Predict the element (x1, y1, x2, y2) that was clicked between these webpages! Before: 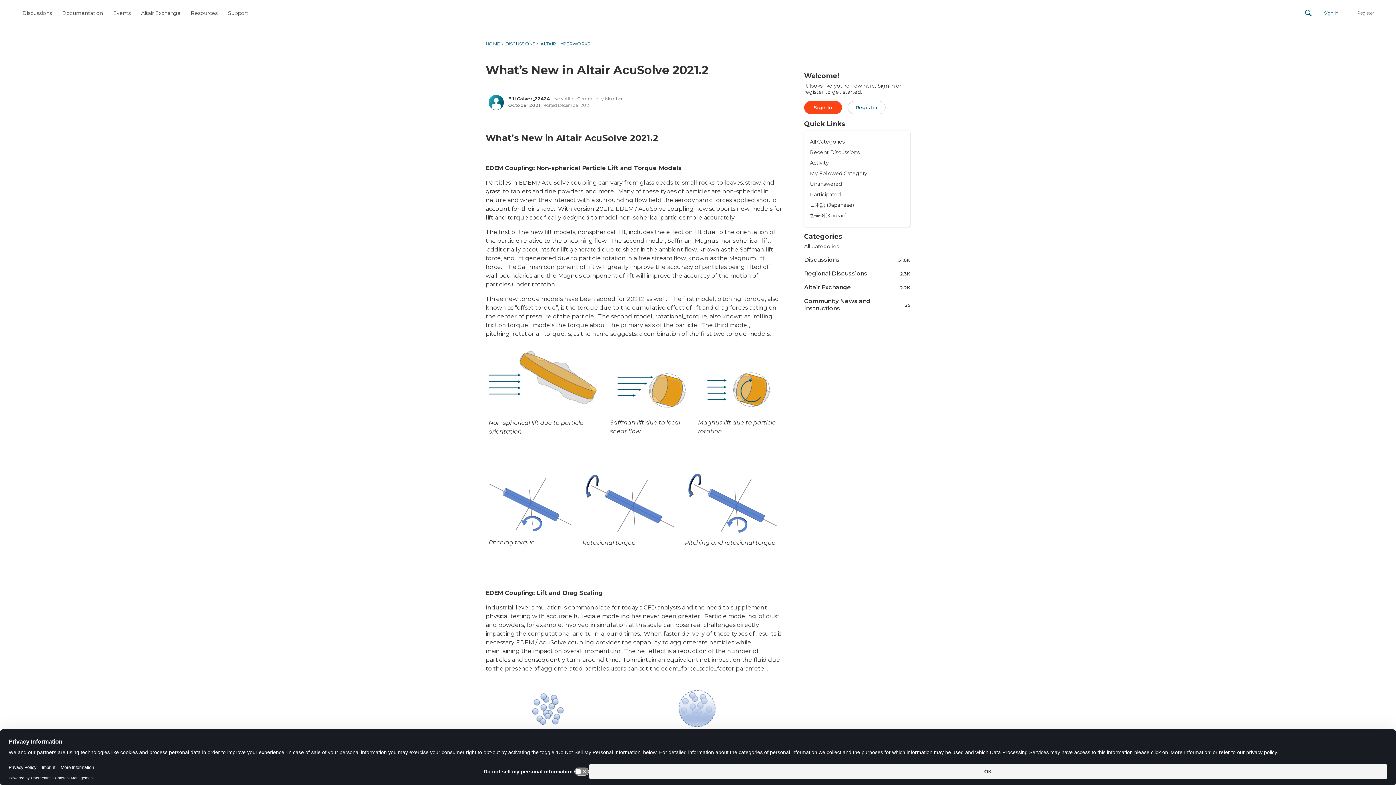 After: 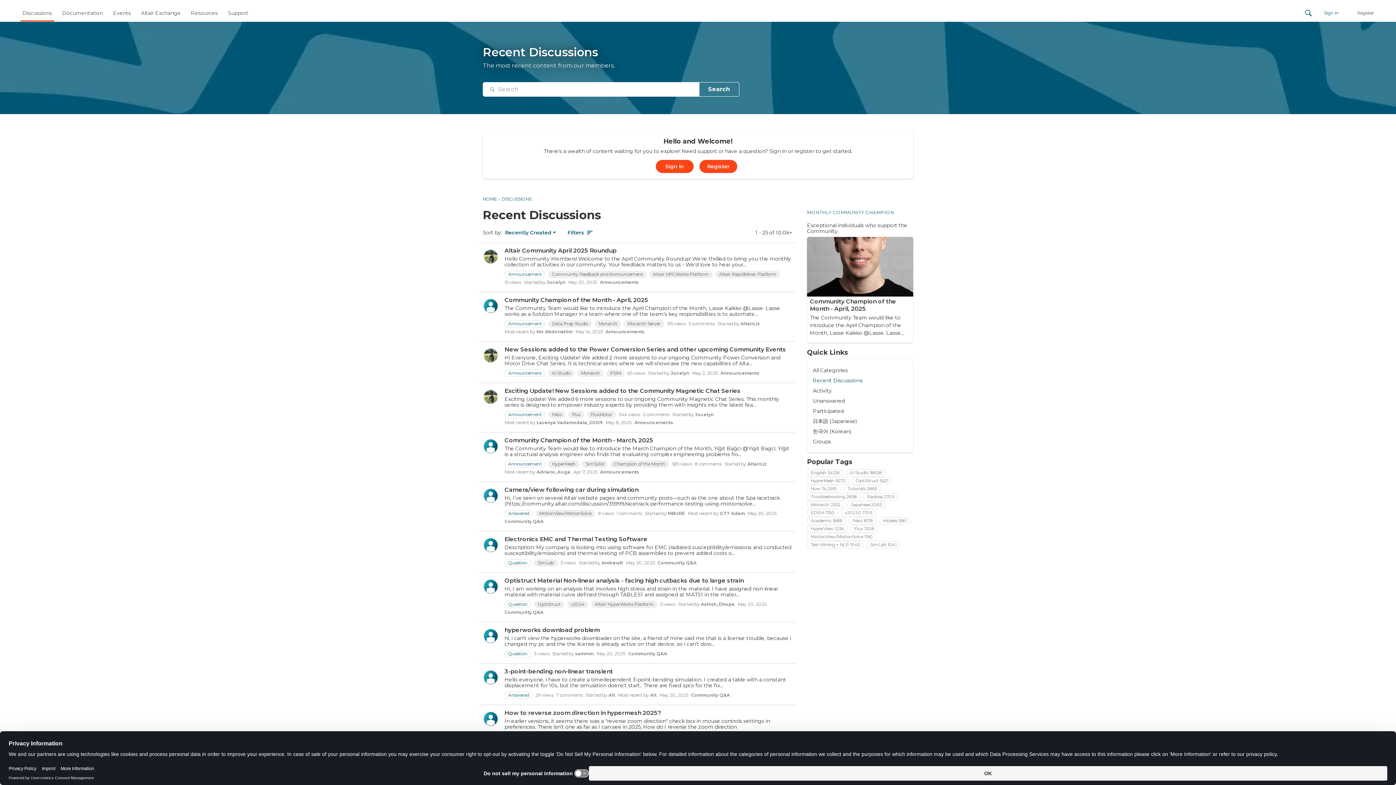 Action: bbox: (19, 6, 54, 19) label: Discussions